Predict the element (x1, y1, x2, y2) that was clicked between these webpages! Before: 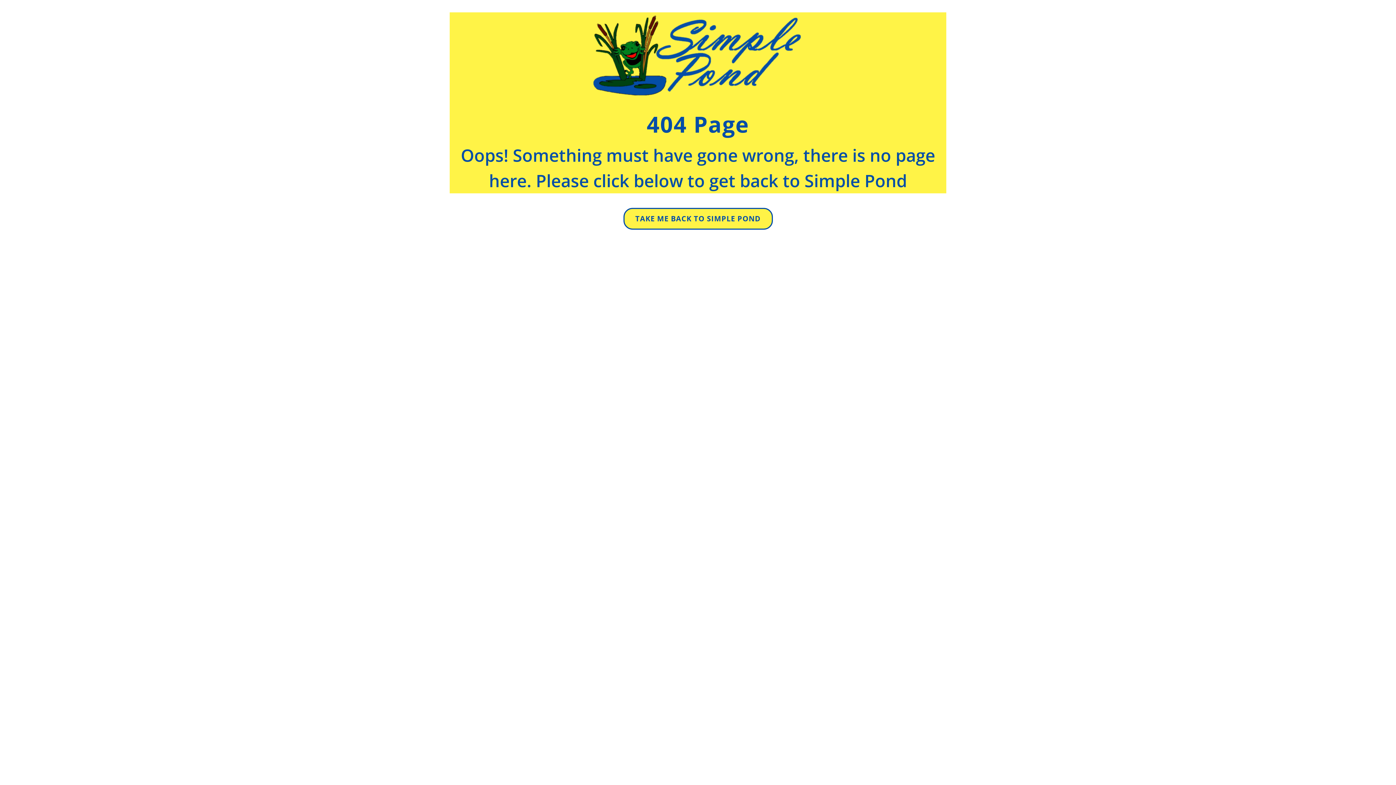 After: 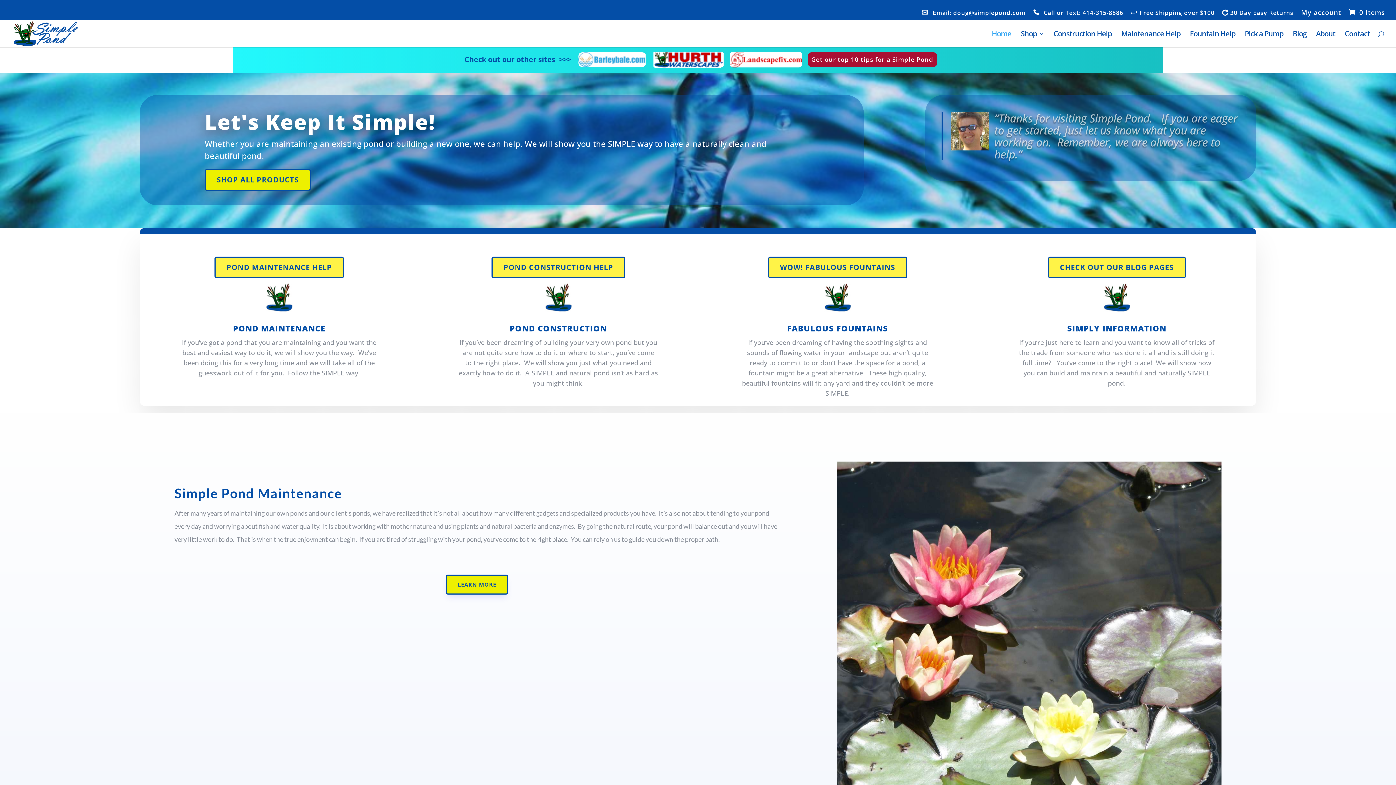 Action: bbox: (589, 12, 807, 99)